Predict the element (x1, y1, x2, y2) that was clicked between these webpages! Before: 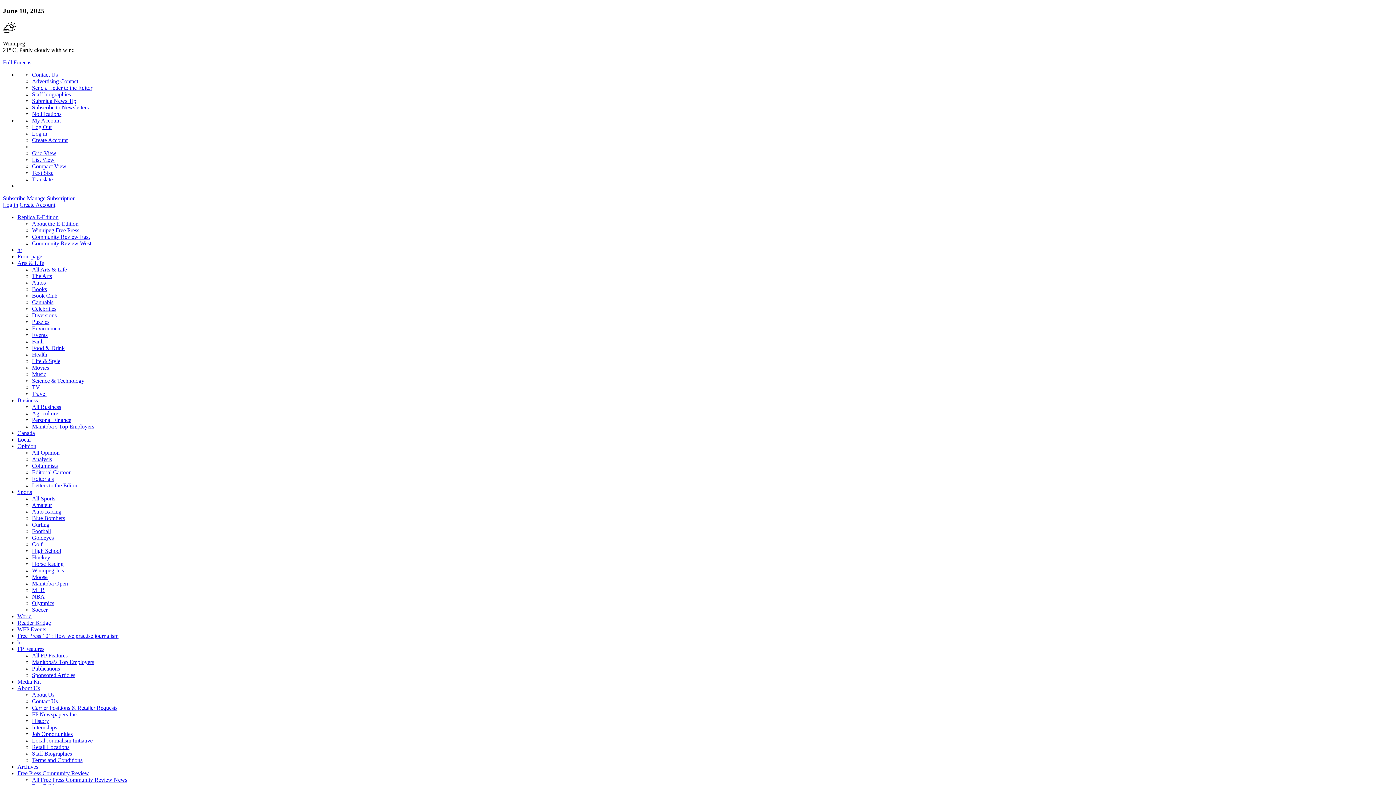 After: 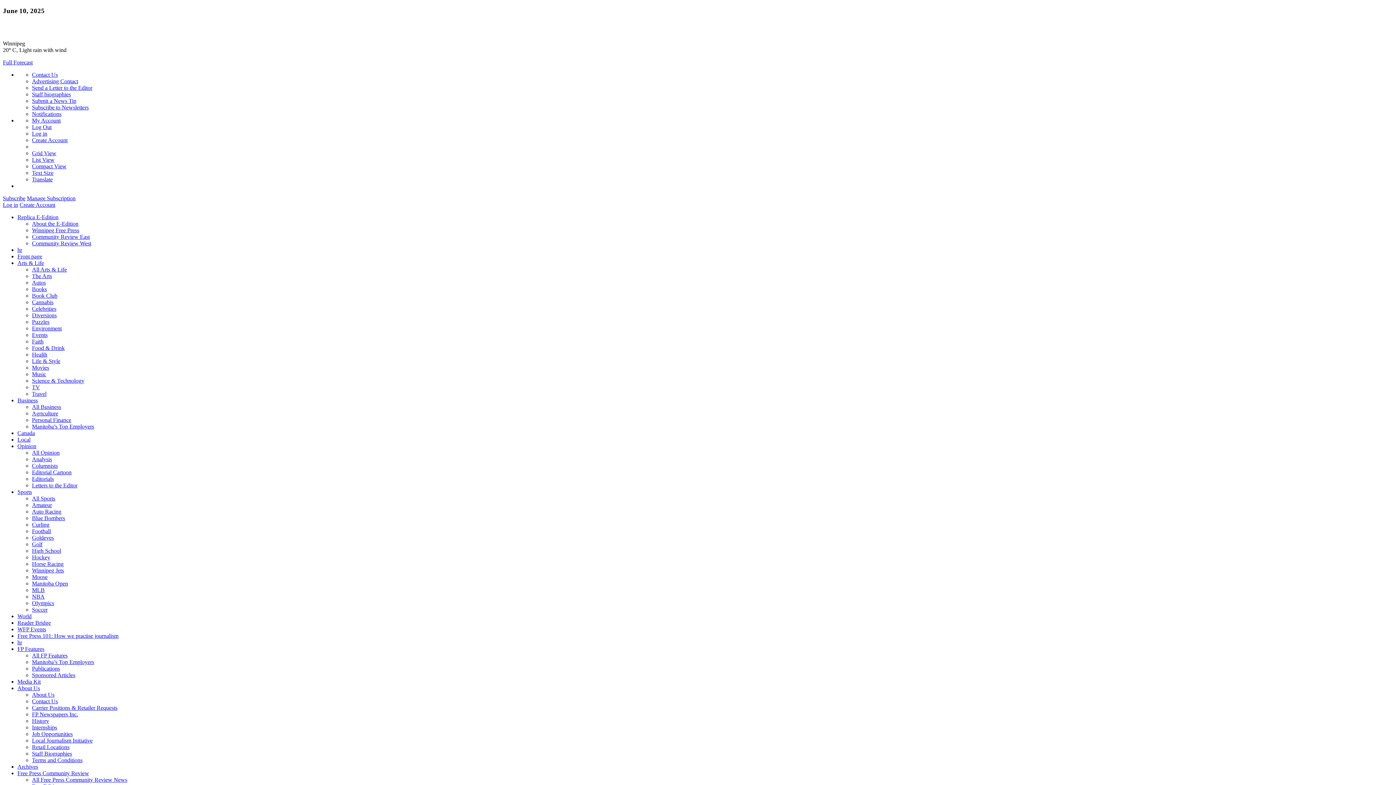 Action: label: Cannabis bbox: (32, 299, 53, 305)